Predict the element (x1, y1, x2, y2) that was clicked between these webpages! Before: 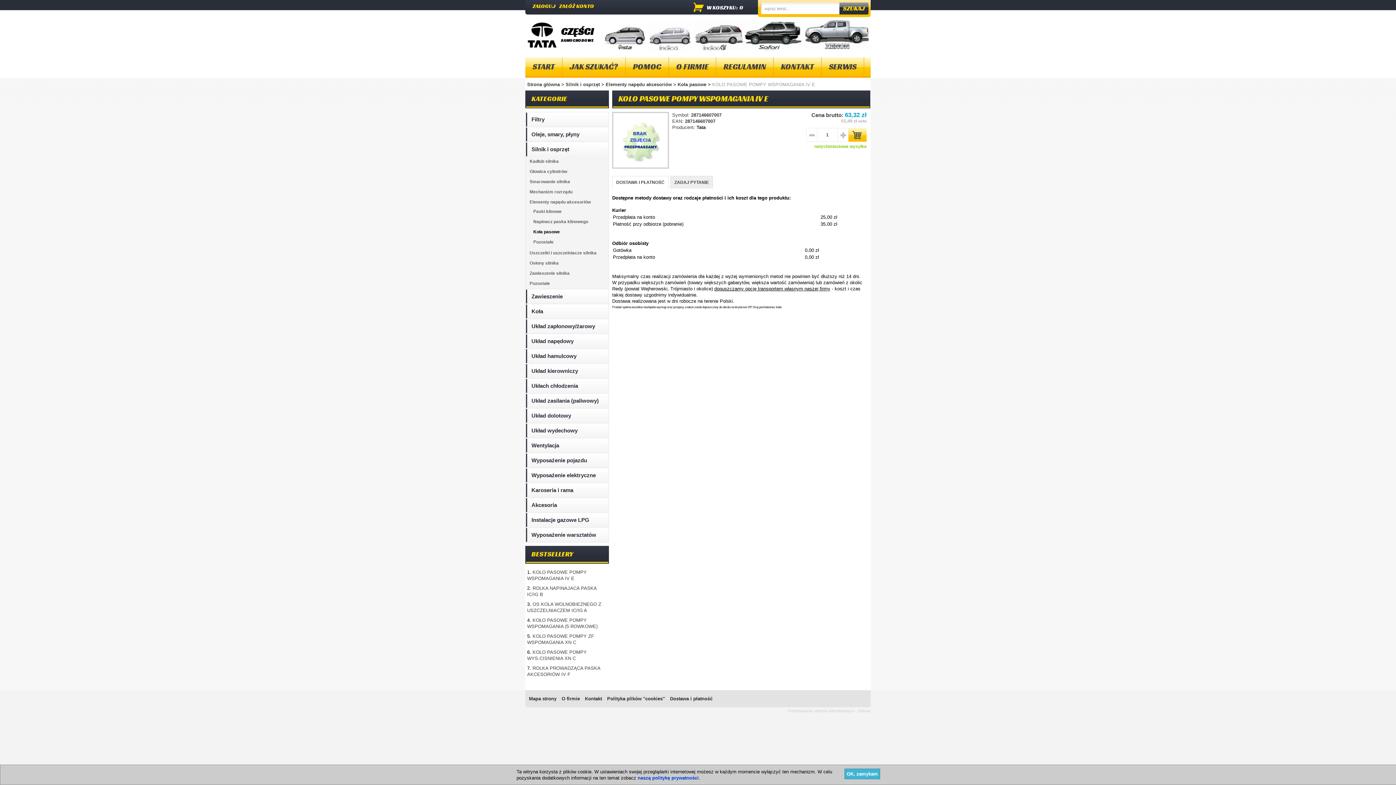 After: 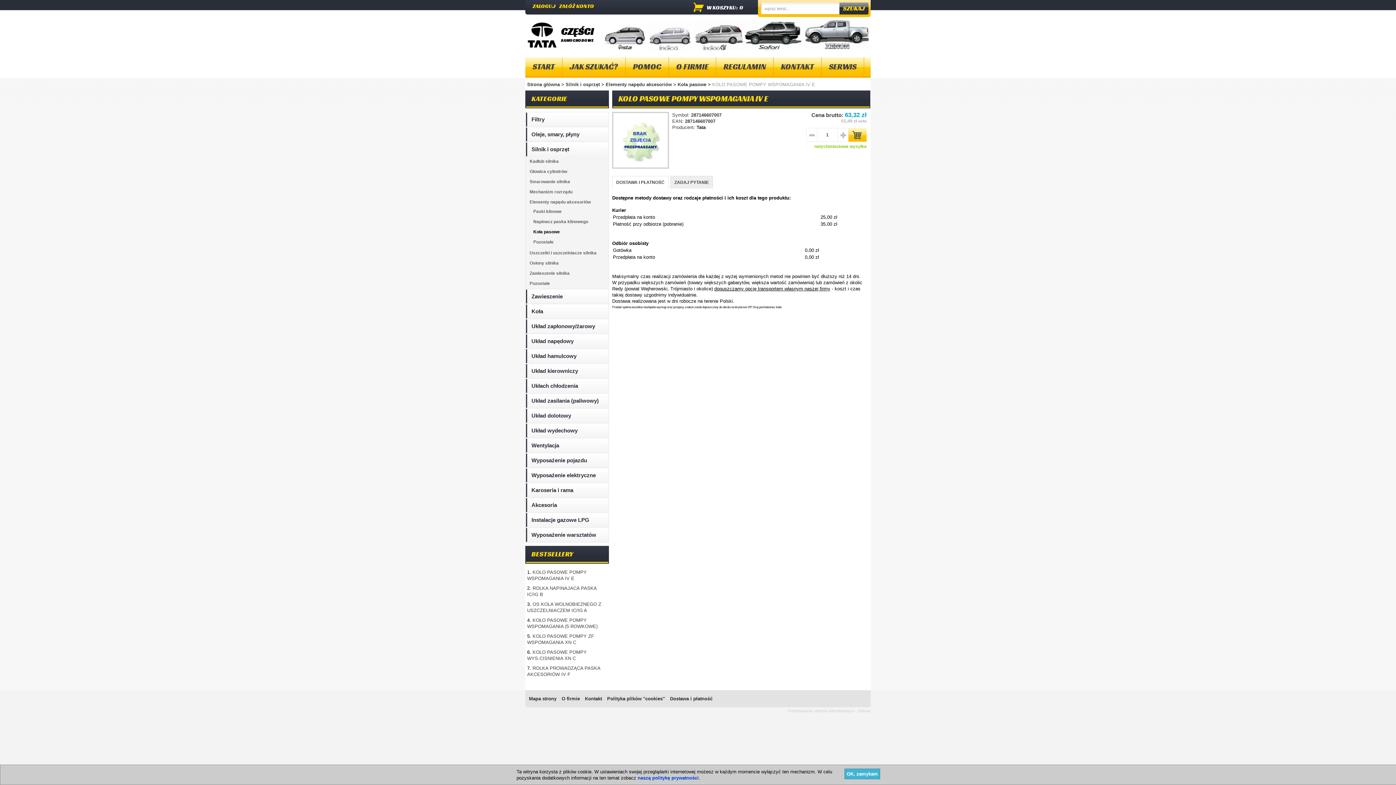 Action: bbox: (788, 709, 870, 713) label: Projektowanie sklepów internetowych - Selmax